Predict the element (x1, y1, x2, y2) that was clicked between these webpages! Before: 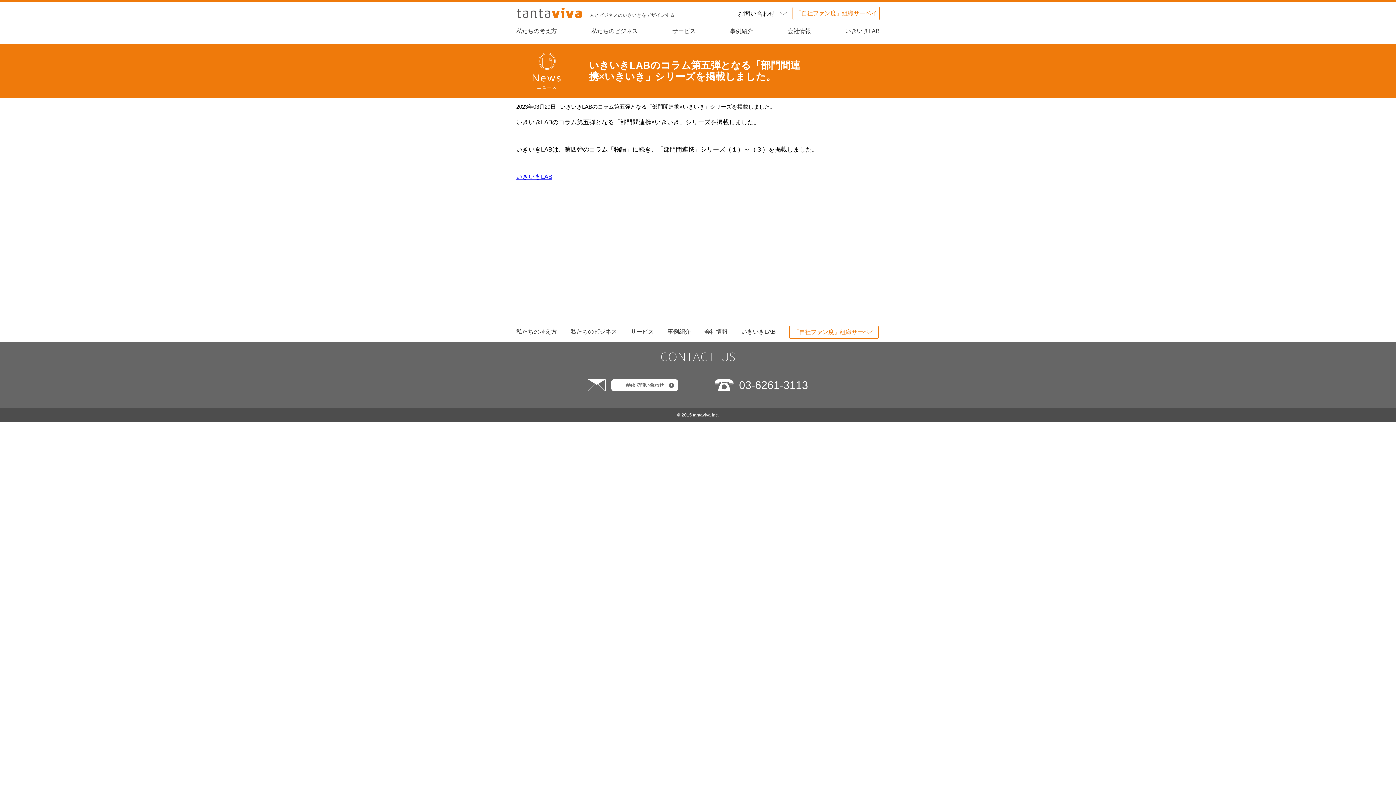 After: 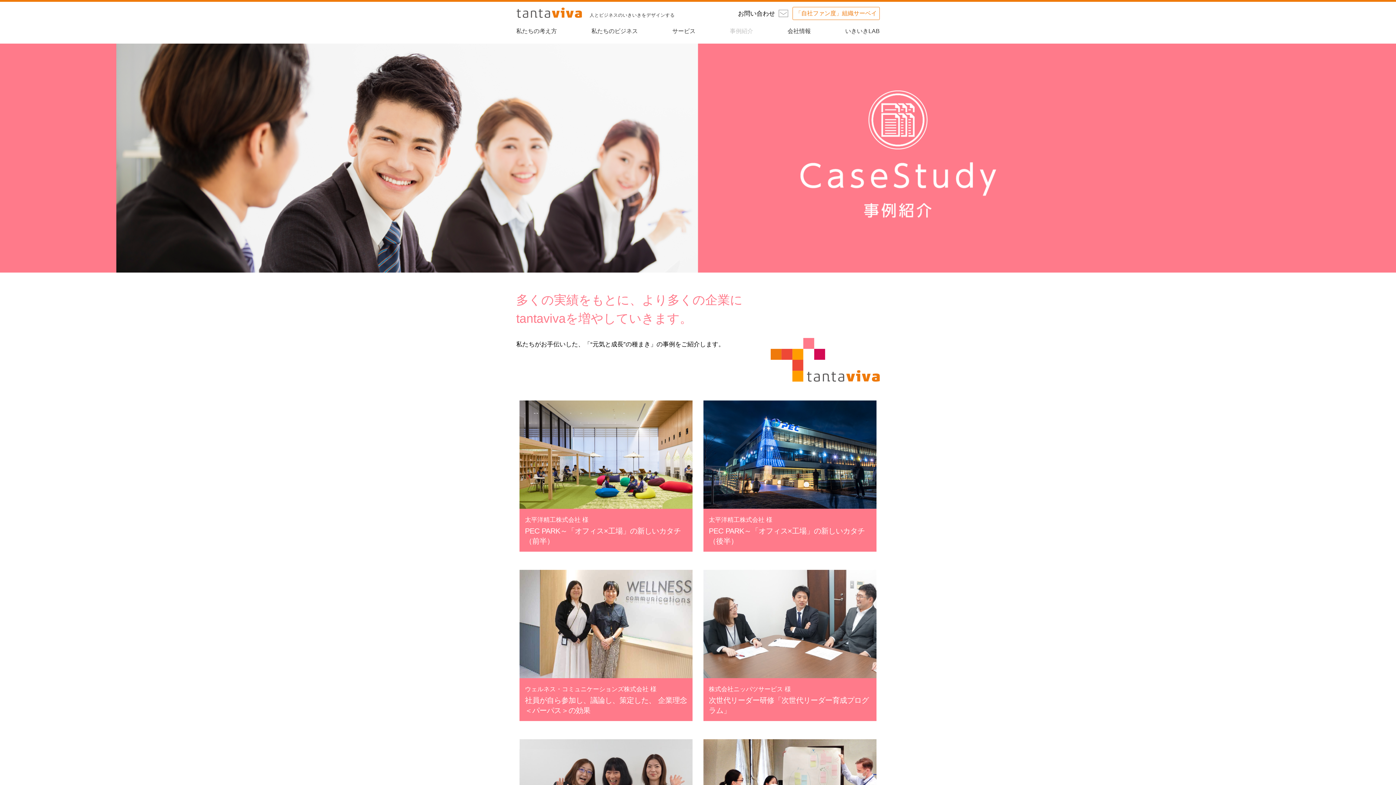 Action: bbox: (730, 25, 753, 37) label: 事例紹介